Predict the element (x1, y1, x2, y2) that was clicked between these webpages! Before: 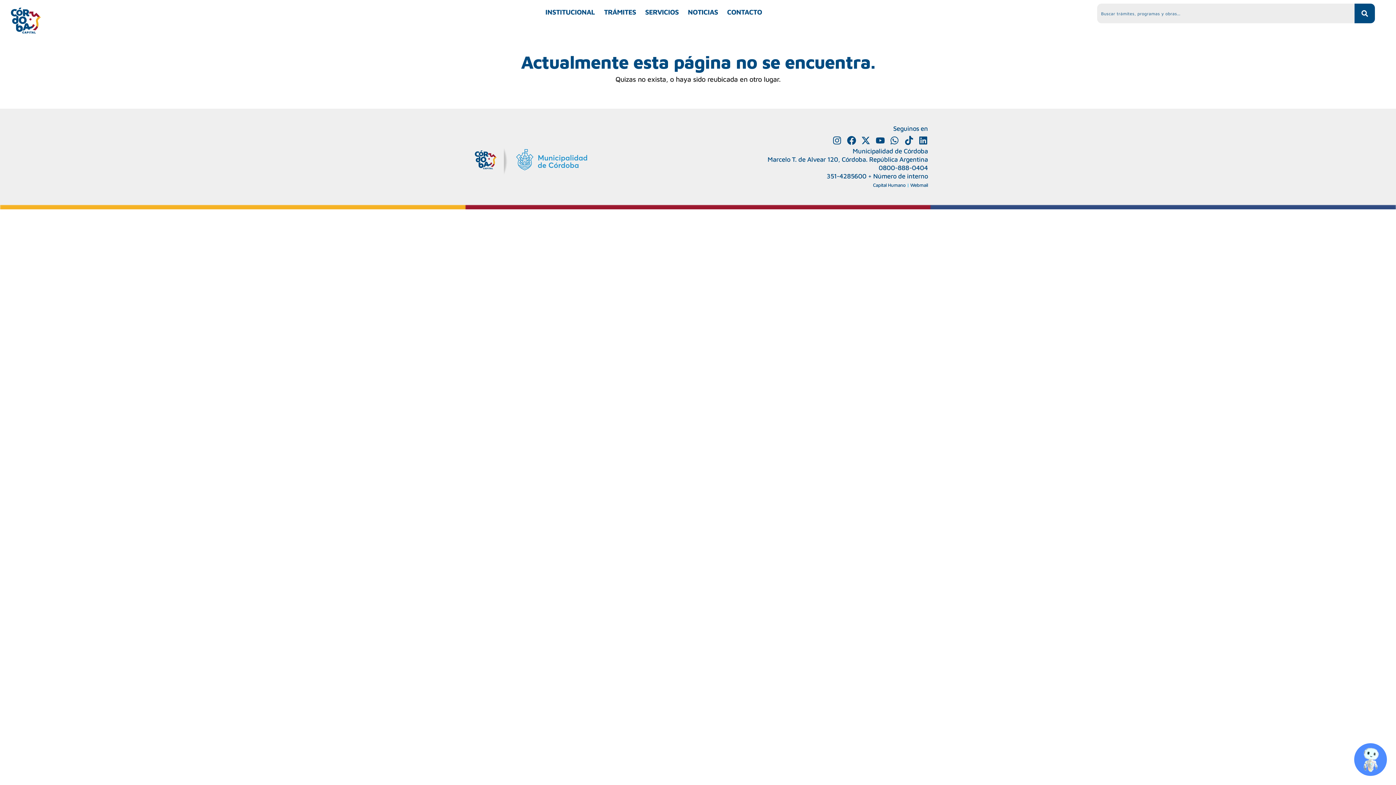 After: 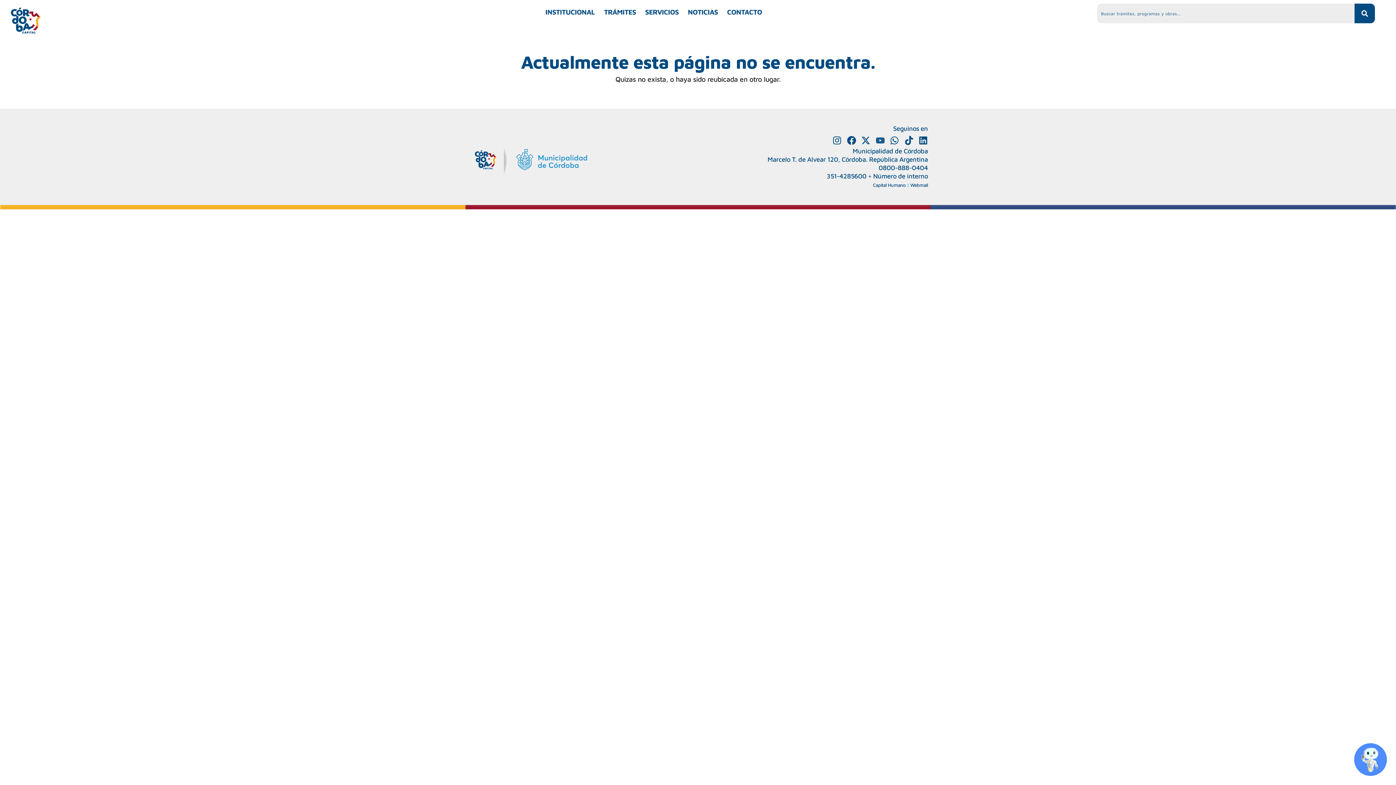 Action: label: Youtube bbox: (874, 134, 886, 146)